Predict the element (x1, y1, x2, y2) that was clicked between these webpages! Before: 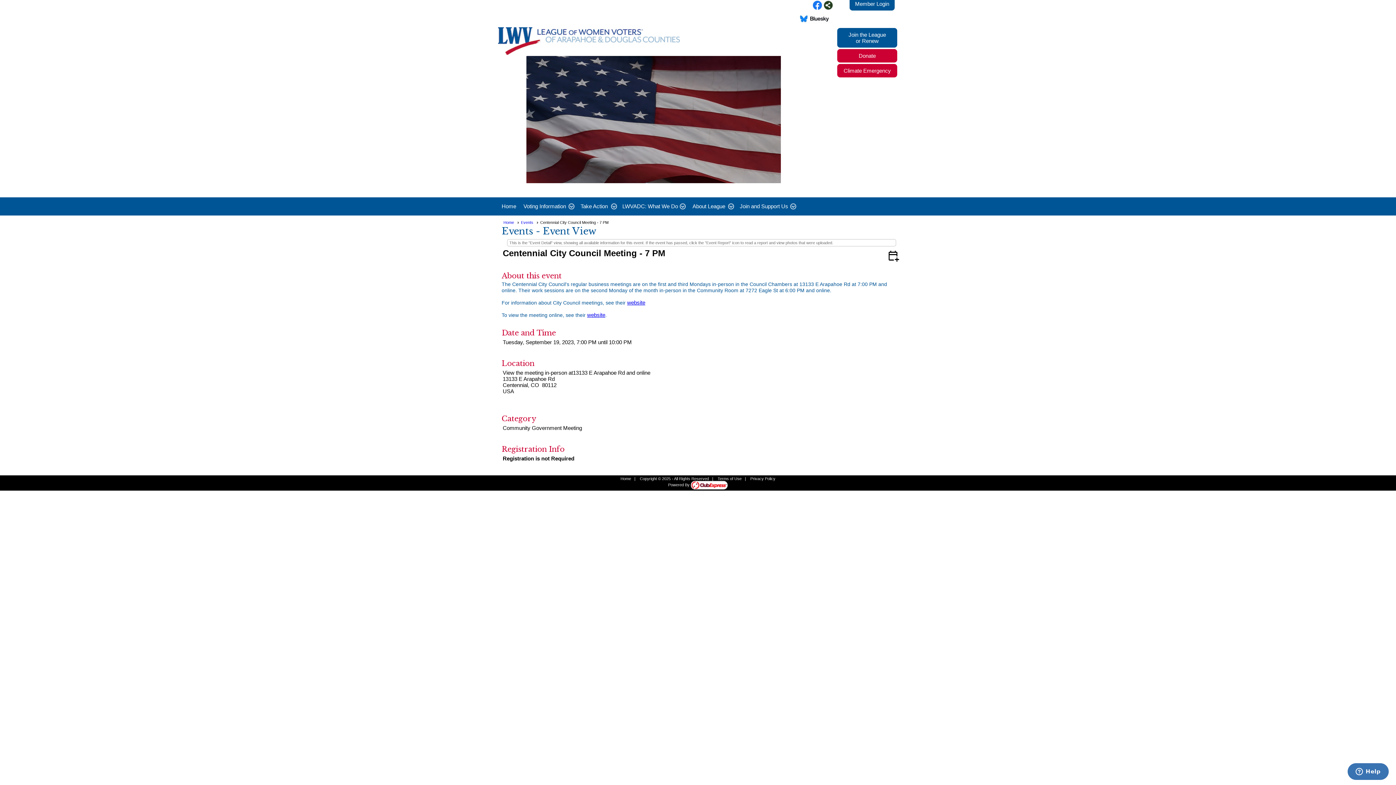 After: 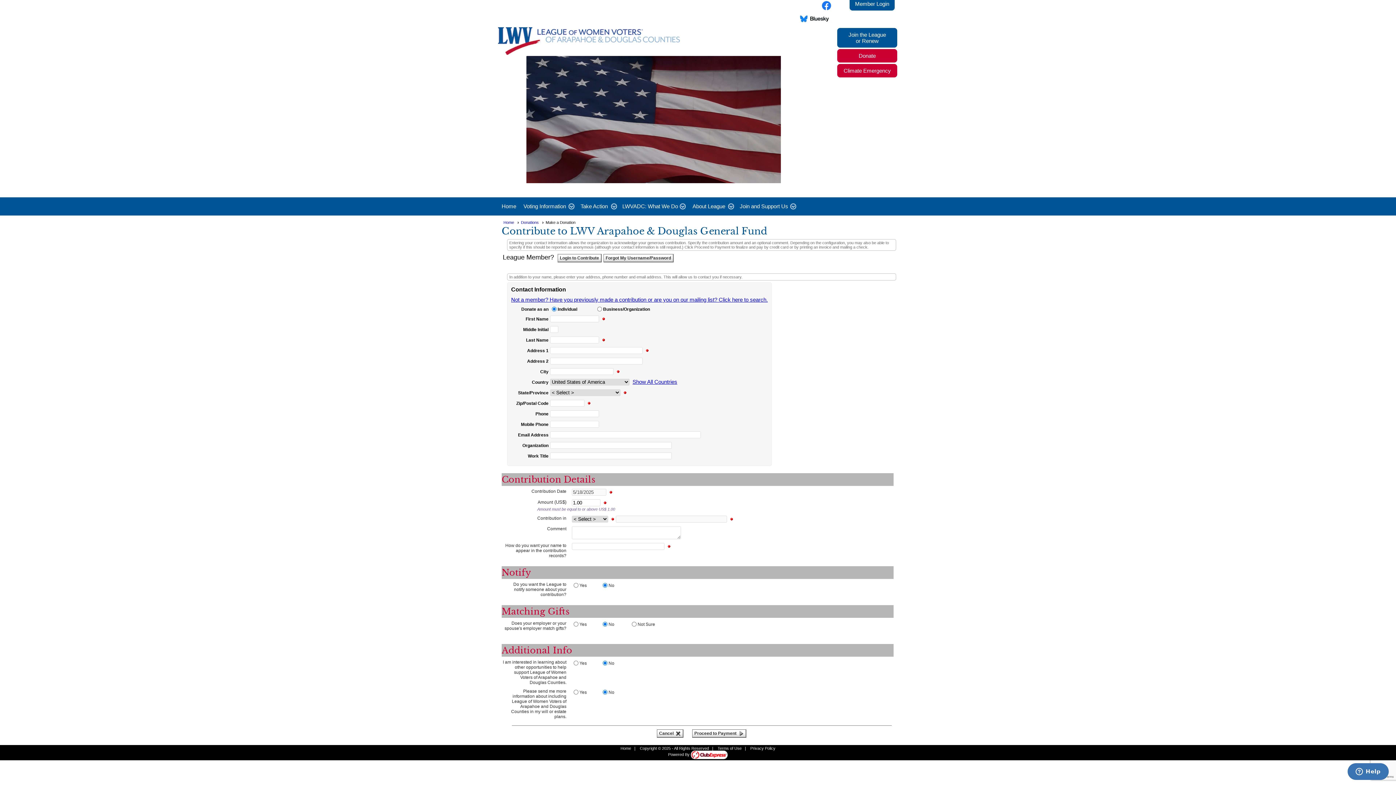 Action: label: Donate bbox: (836, 48, 898, 63)